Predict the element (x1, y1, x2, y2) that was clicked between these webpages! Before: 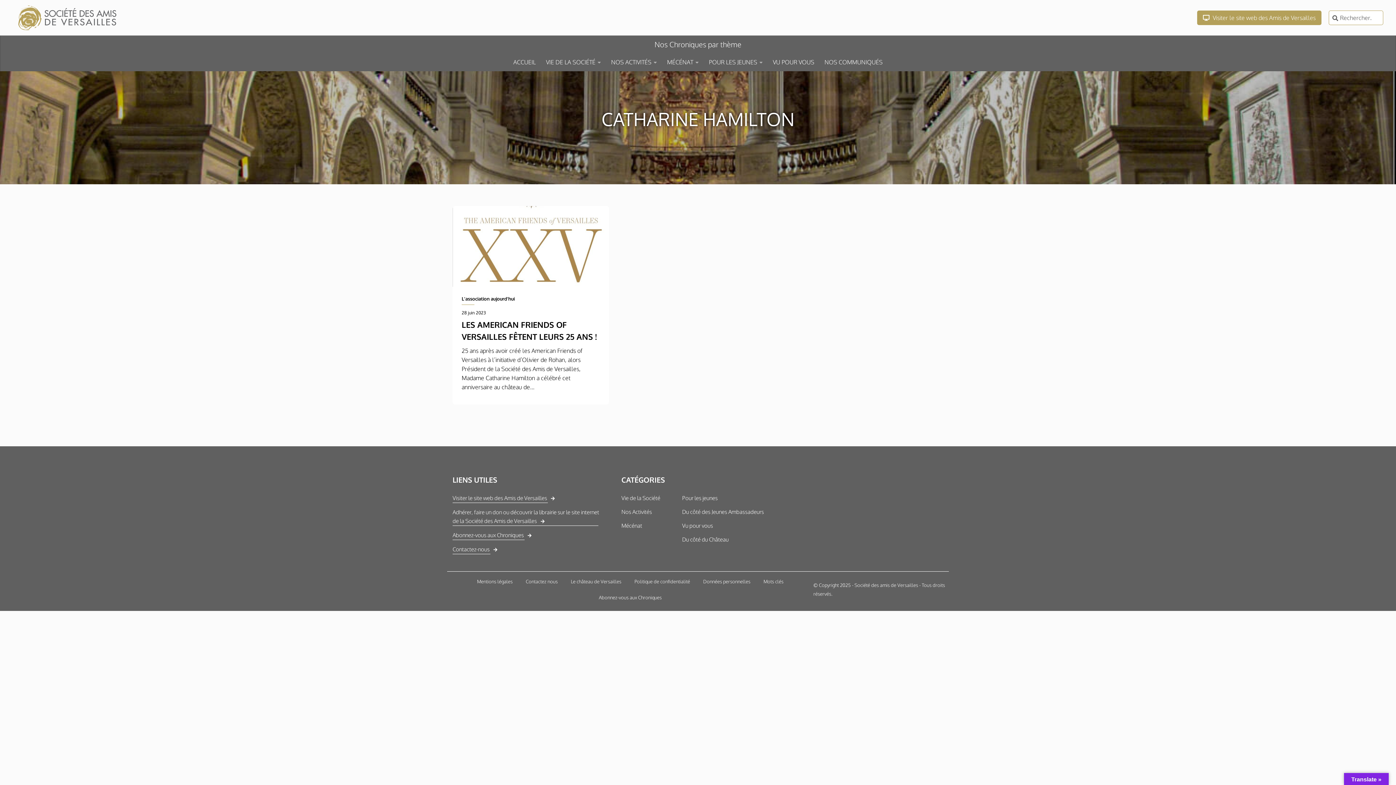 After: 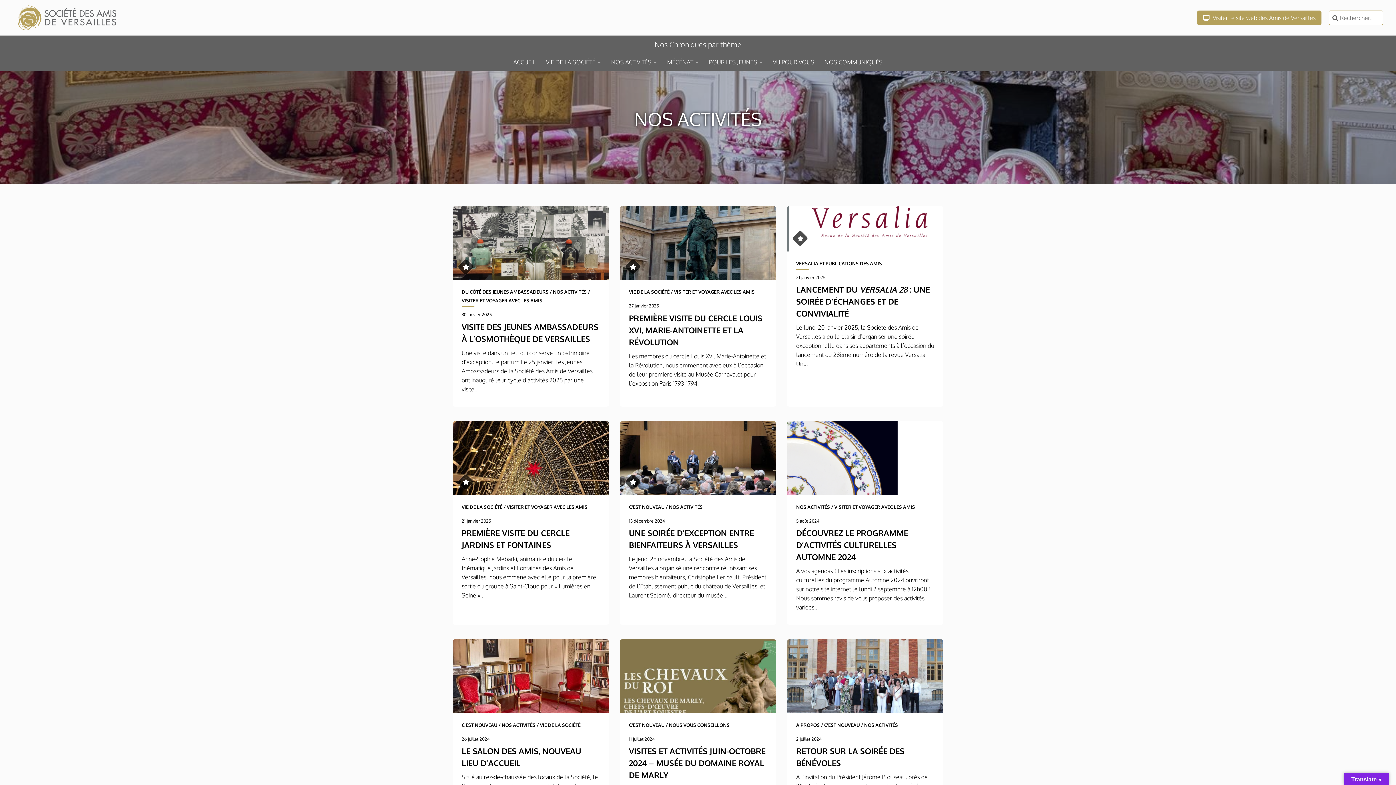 Action: bbox: (621, 508, 652, 516) label: Nos Activités